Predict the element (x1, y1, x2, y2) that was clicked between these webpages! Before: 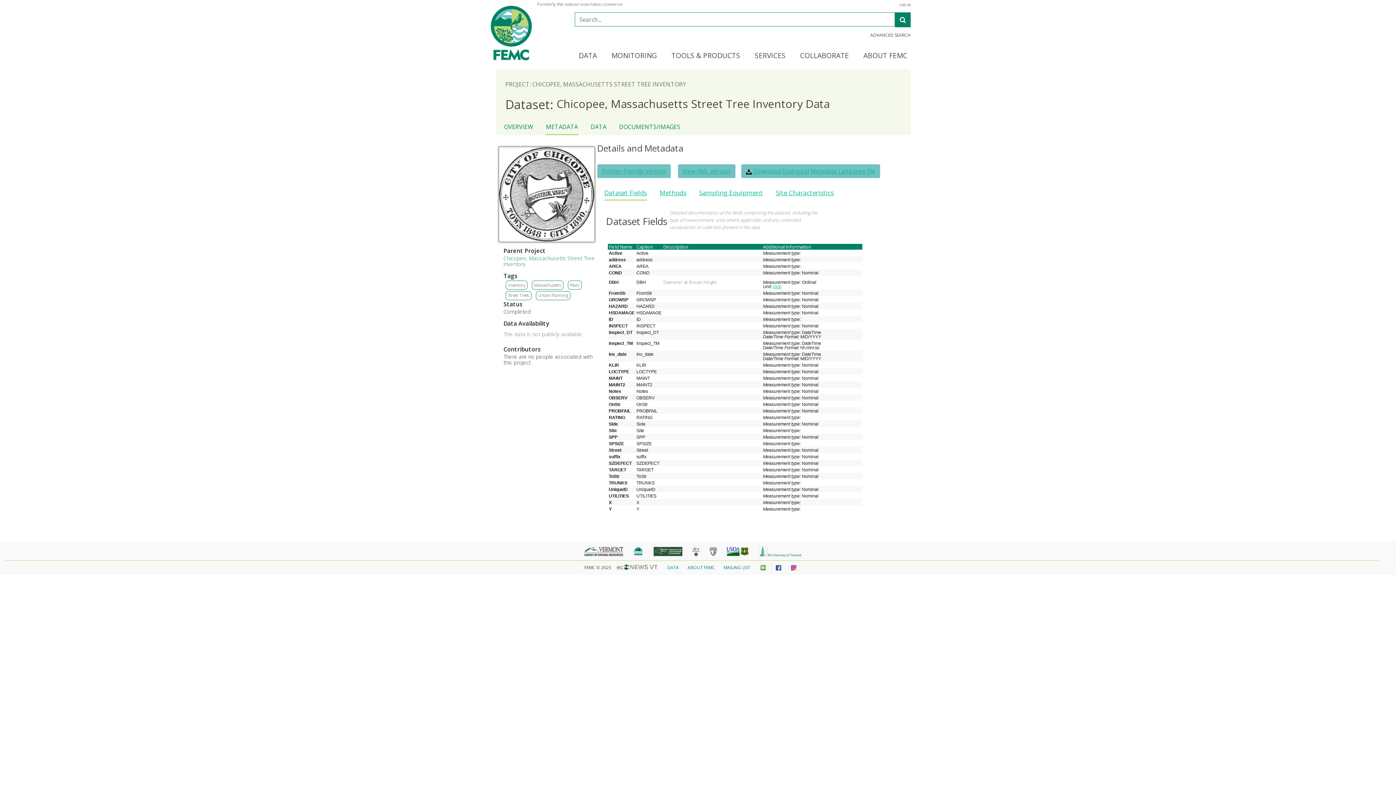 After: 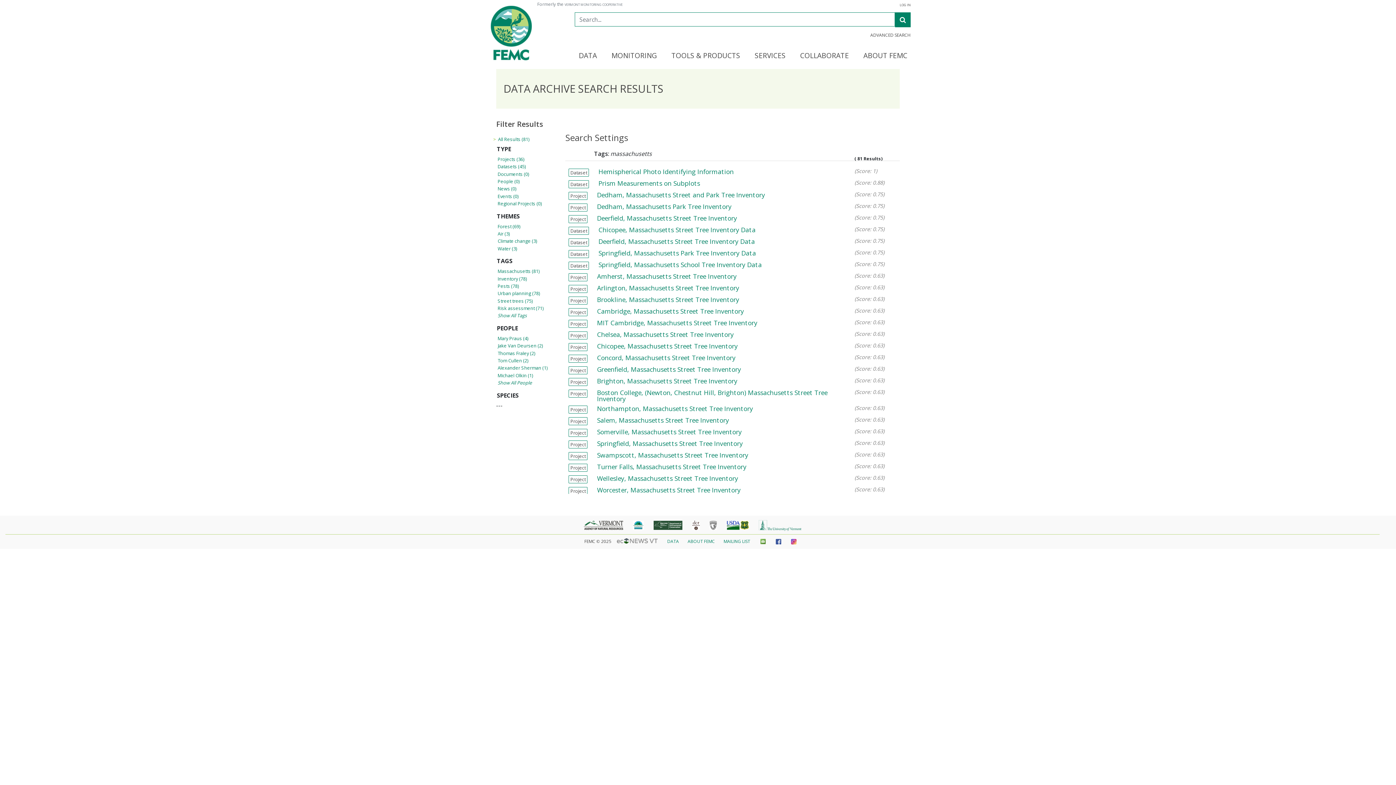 Action: bbox: (534, 282, 561, 288) label: Massachusetts